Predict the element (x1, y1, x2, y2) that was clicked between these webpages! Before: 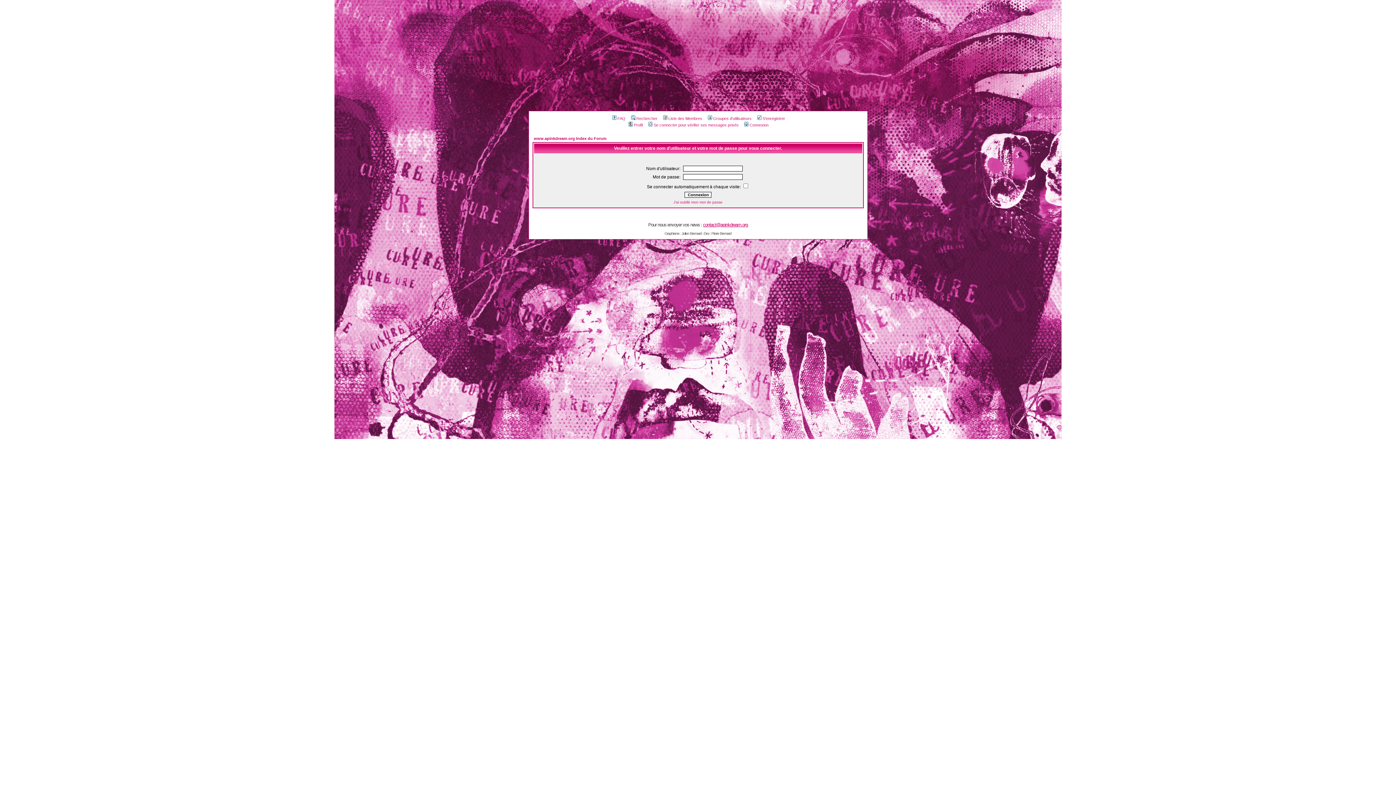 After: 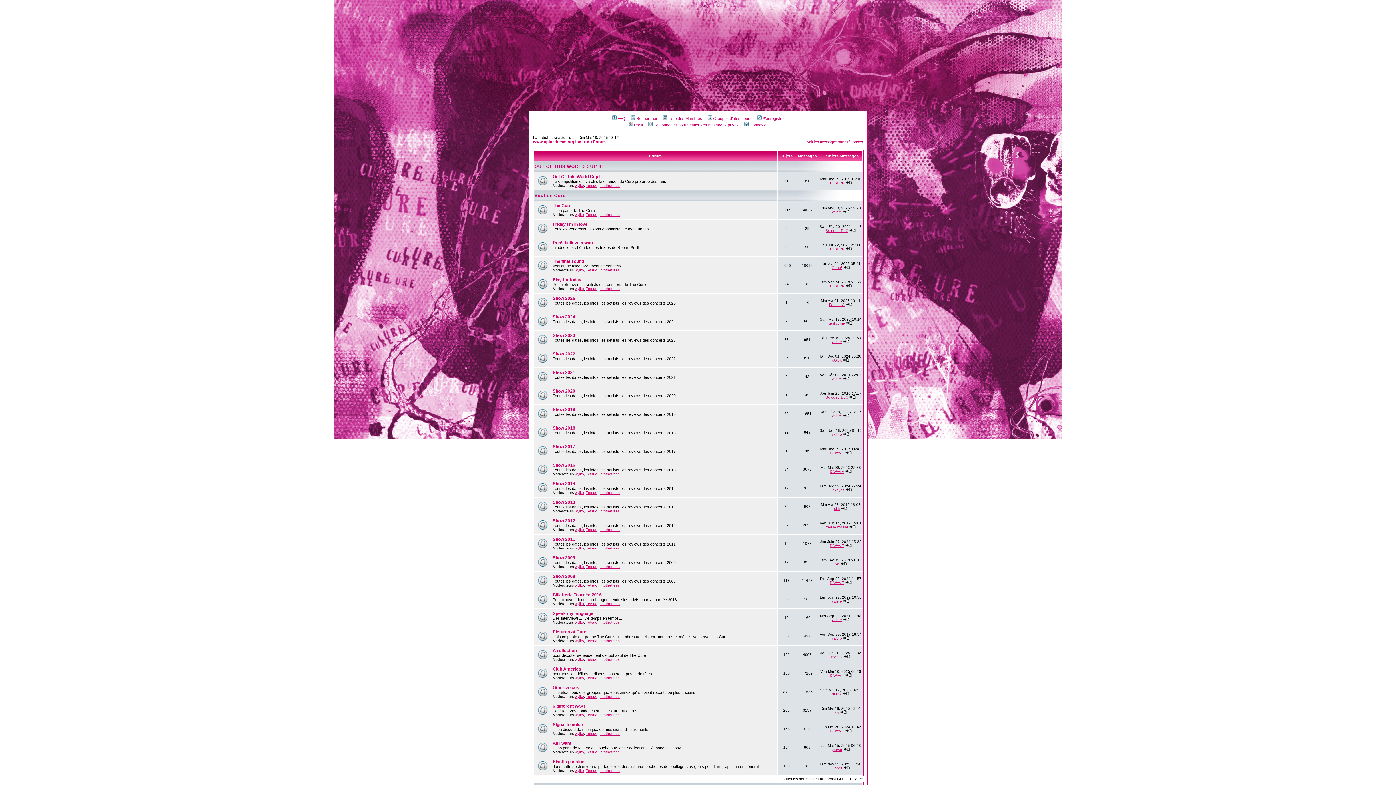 Action: label: www.apinkdream.org Index du Forum bbox: (534, 136, 606, 140)